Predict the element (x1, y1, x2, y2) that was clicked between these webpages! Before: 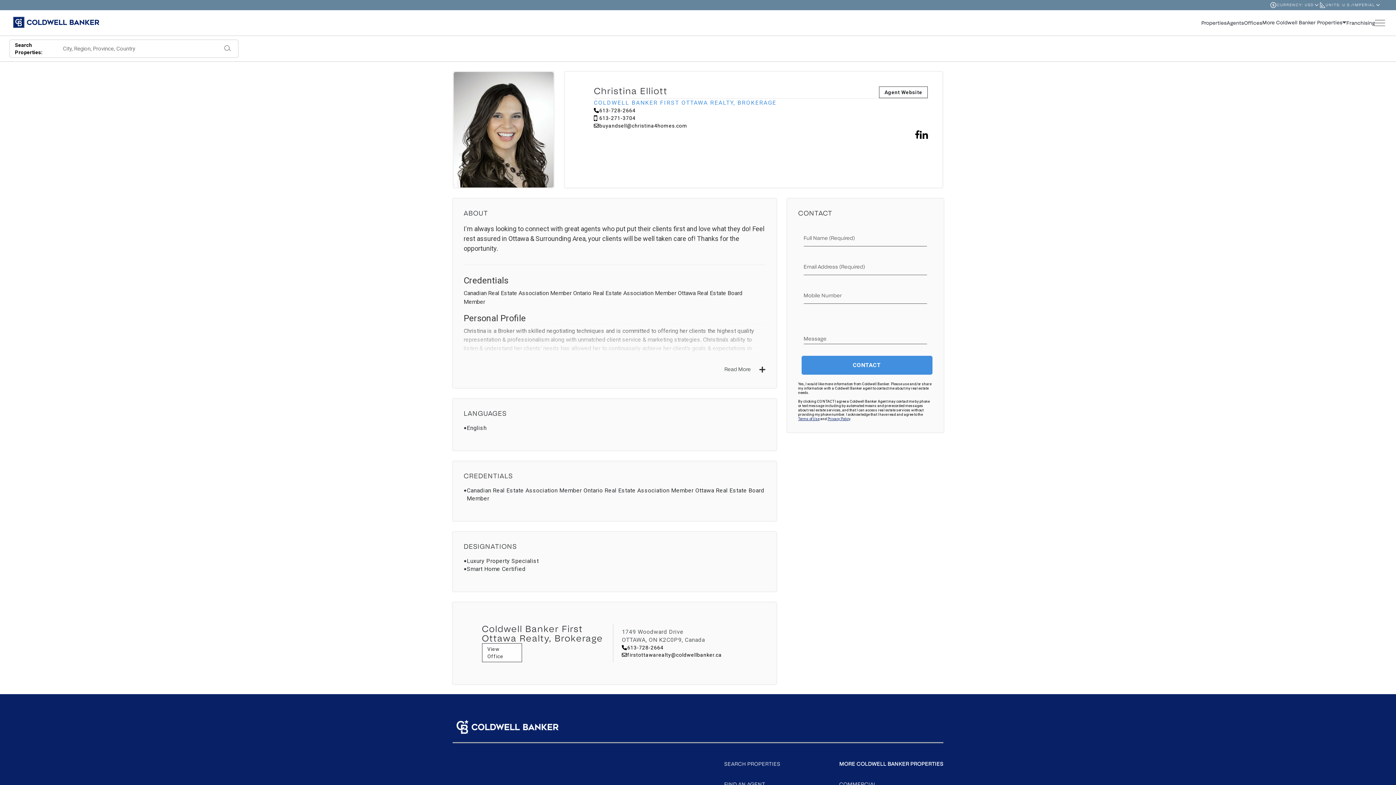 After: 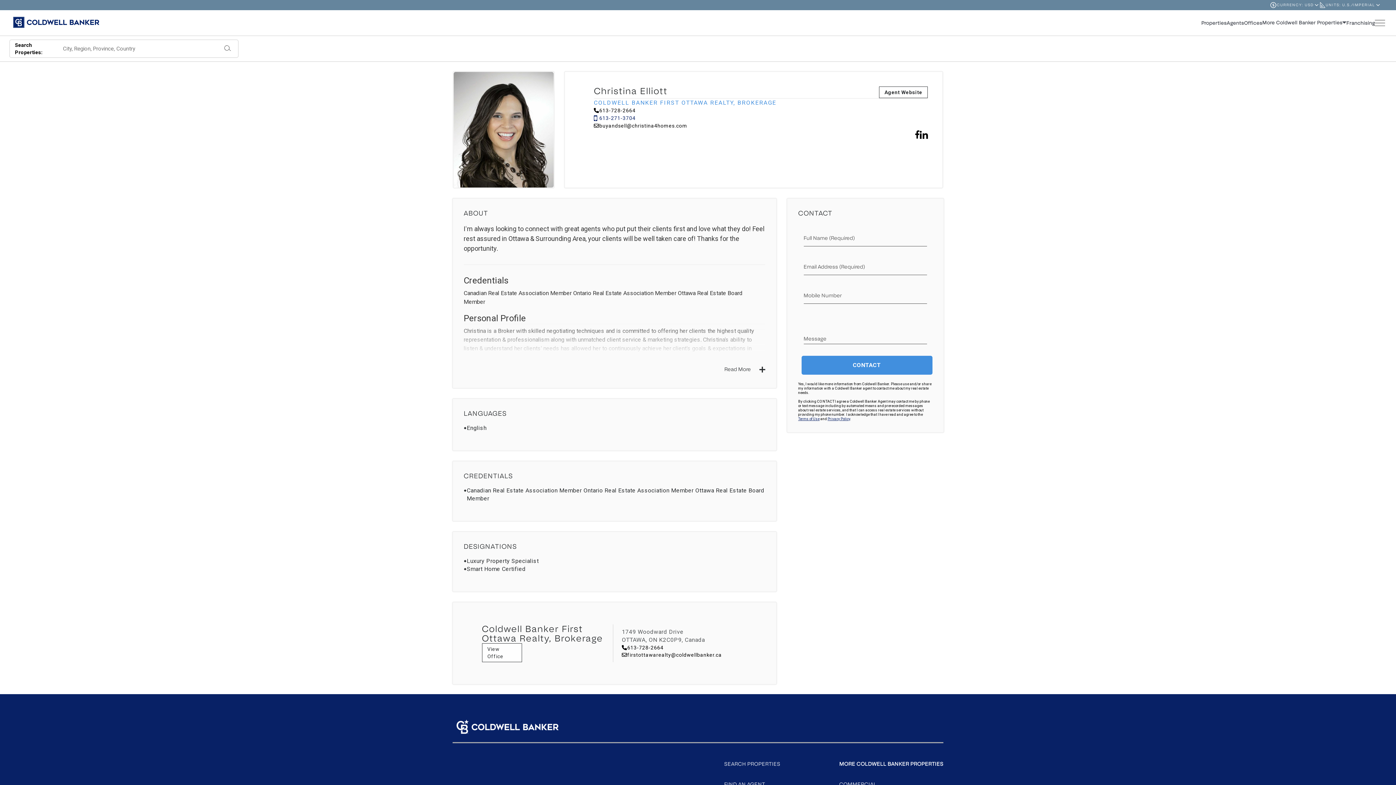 Action: label: Call Agent bbox: (594, 114, 927, 122)